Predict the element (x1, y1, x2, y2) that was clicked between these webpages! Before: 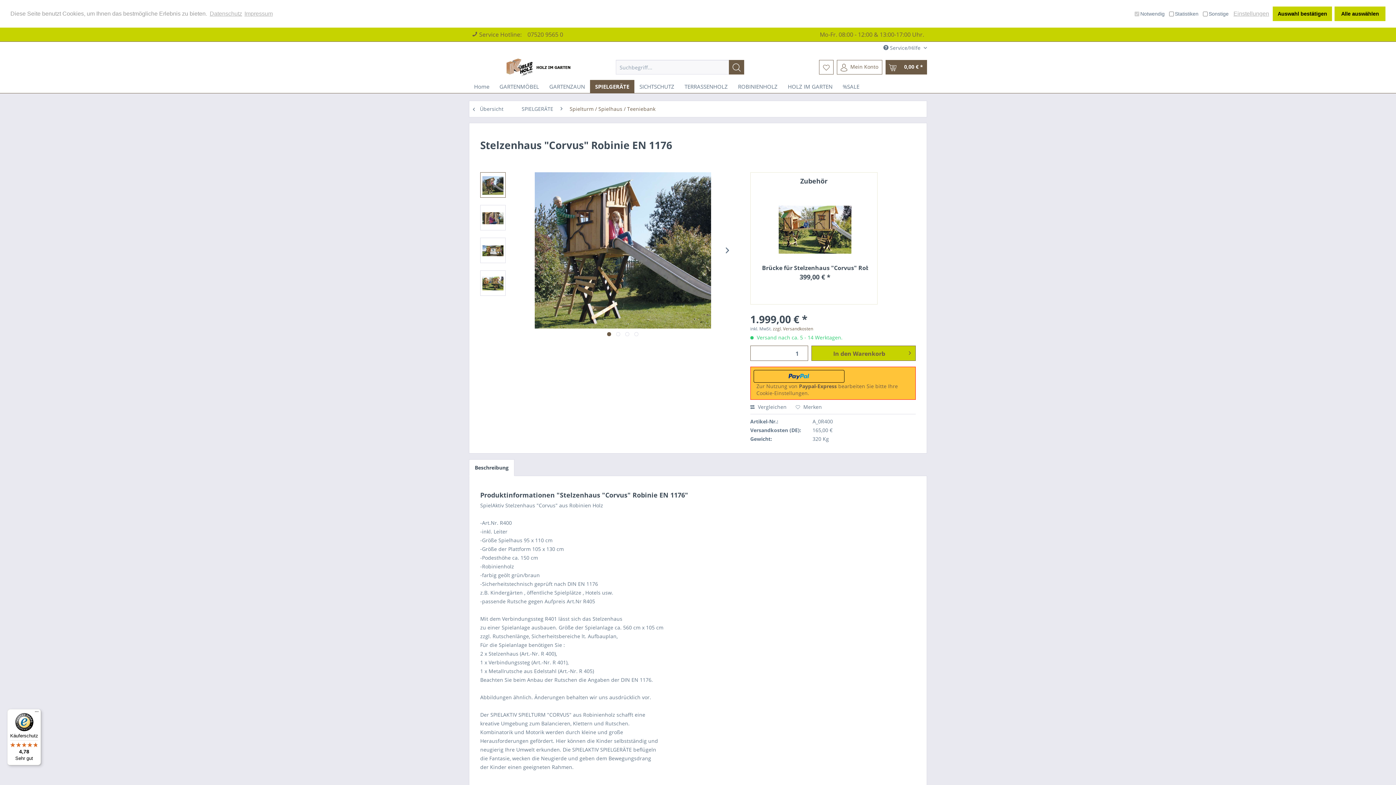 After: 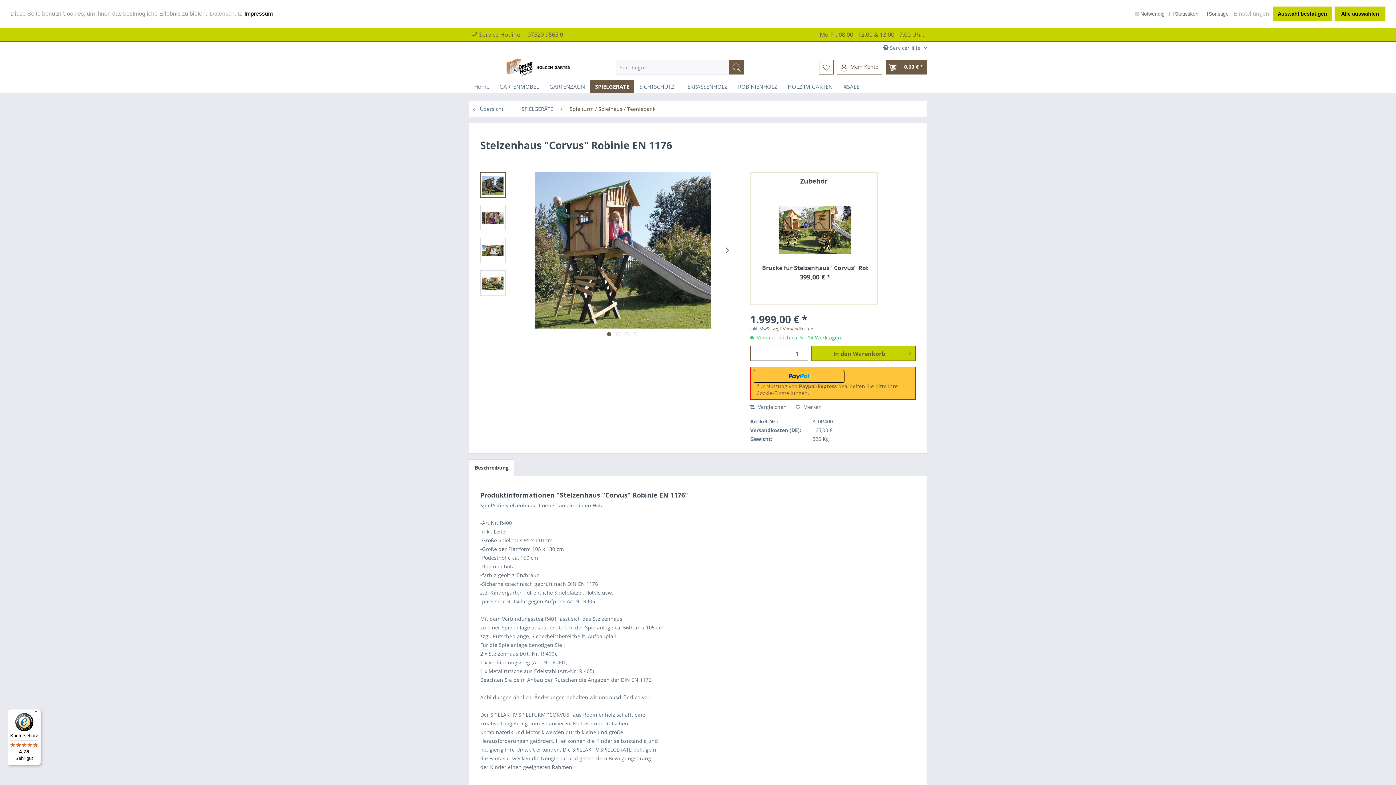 Action: bbox: (243, 8, 274, 19) label: learn more about cookies